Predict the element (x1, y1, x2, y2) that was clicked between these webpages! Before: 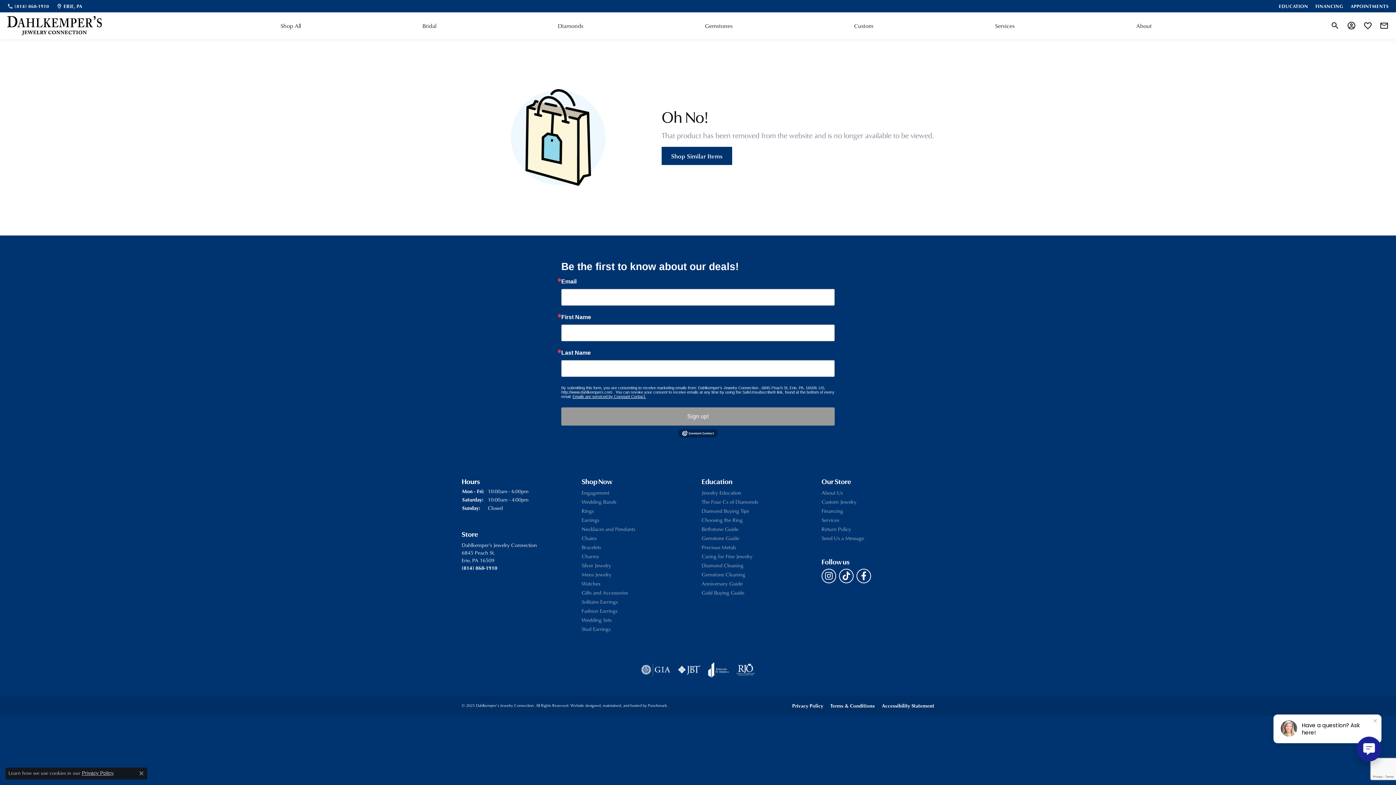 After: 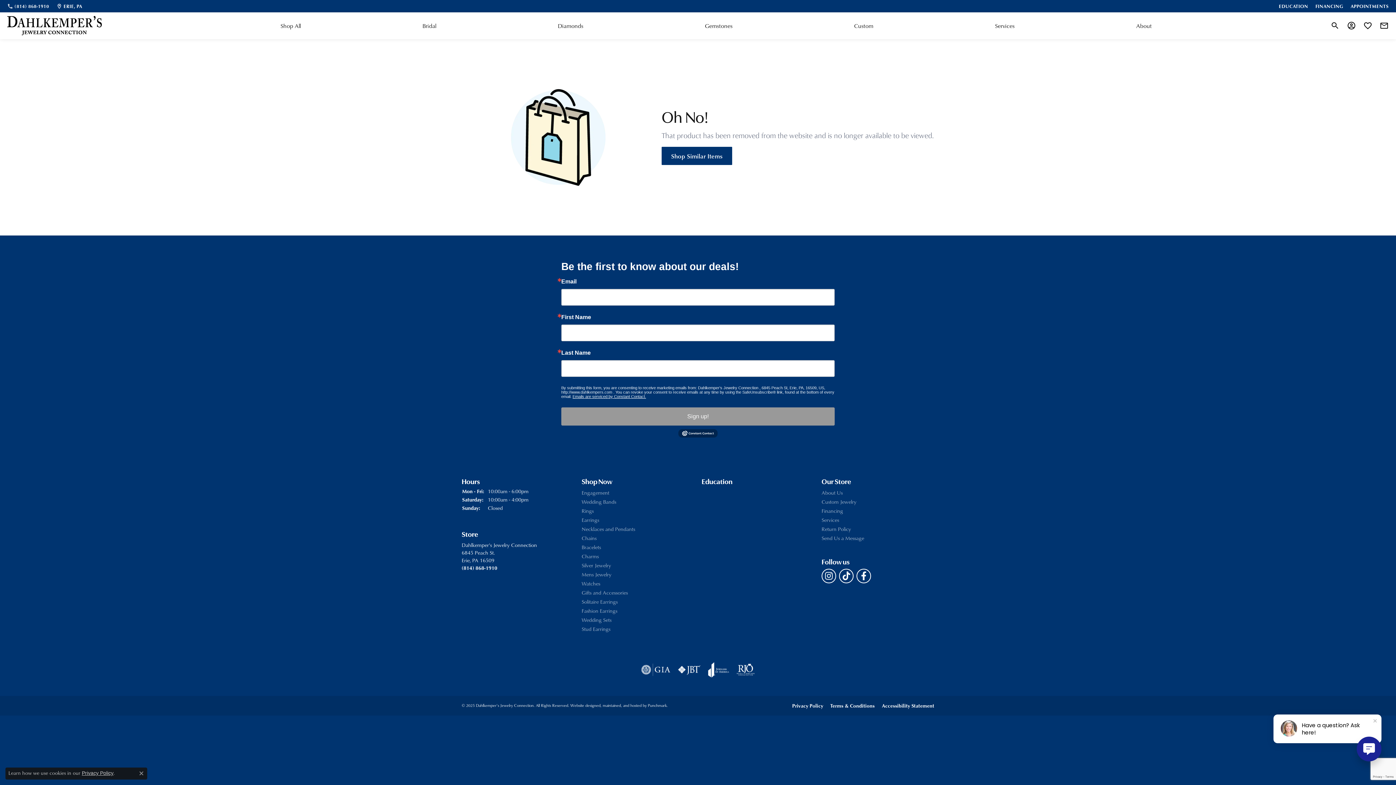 Action: bbox: (701, 478, 814, 486) label: Education